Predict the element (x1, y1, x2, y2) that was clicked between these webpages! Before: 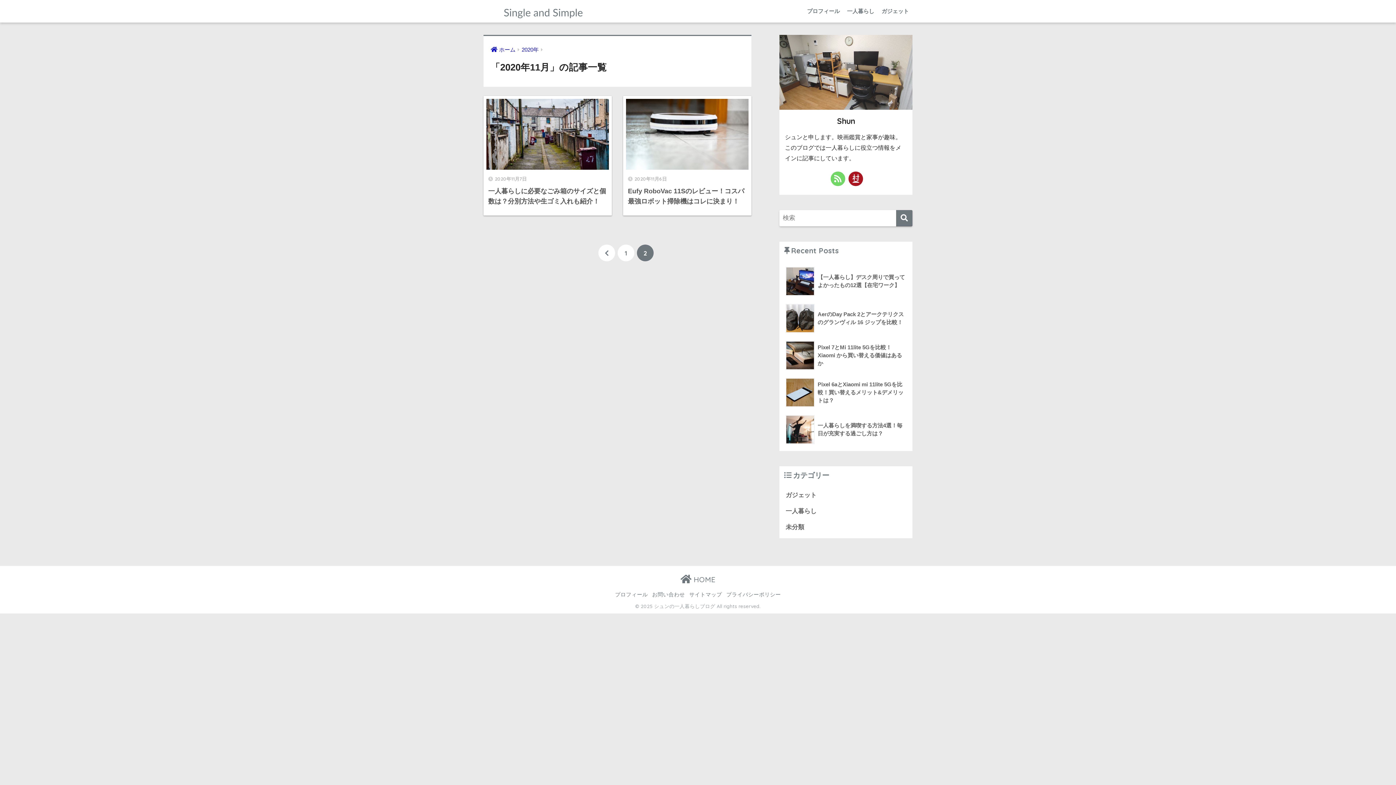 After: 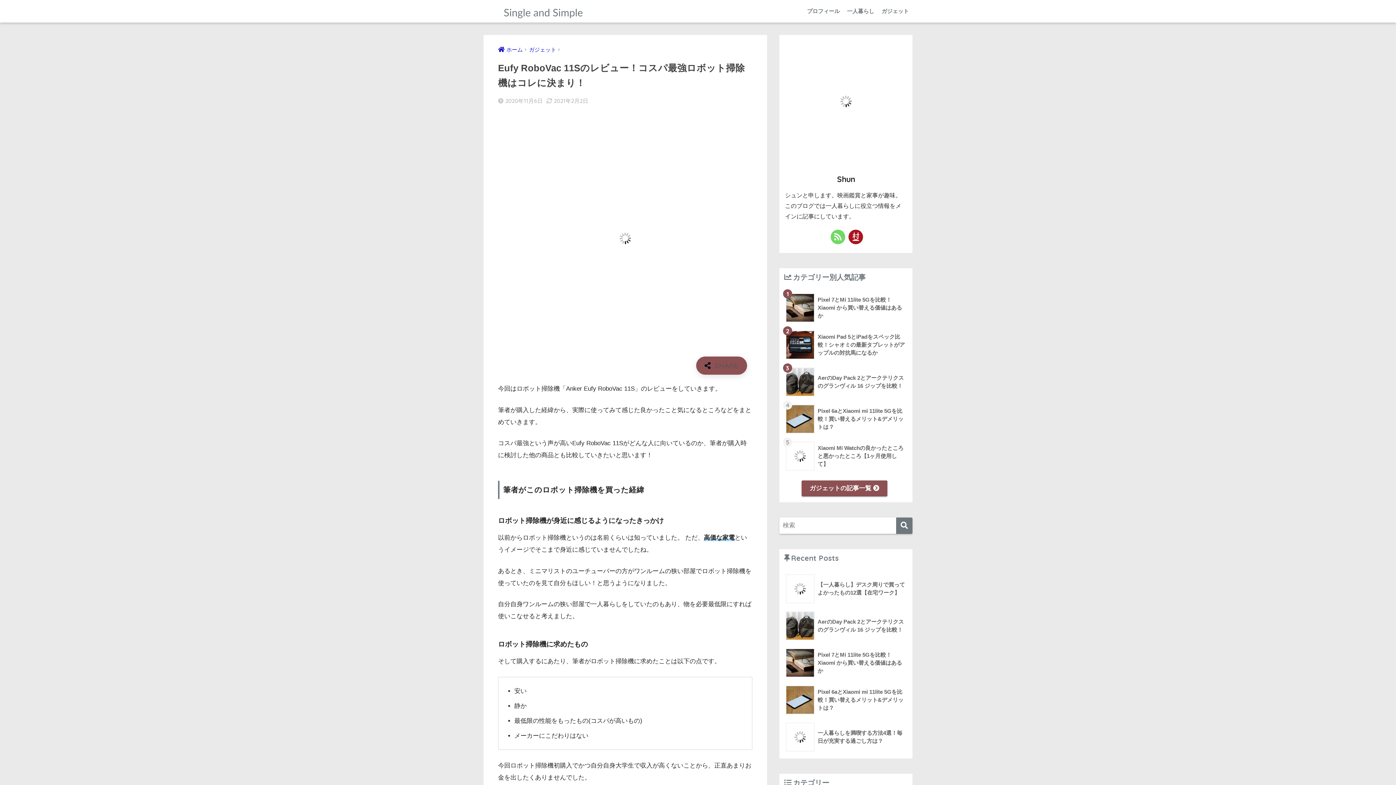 Action: bbox: (623, 96, 751, 215) label: 2020年11月6日
Eufy RoboVac 11Sのレビュー！コスパ最強ロボット掃除機はコレに決まり！